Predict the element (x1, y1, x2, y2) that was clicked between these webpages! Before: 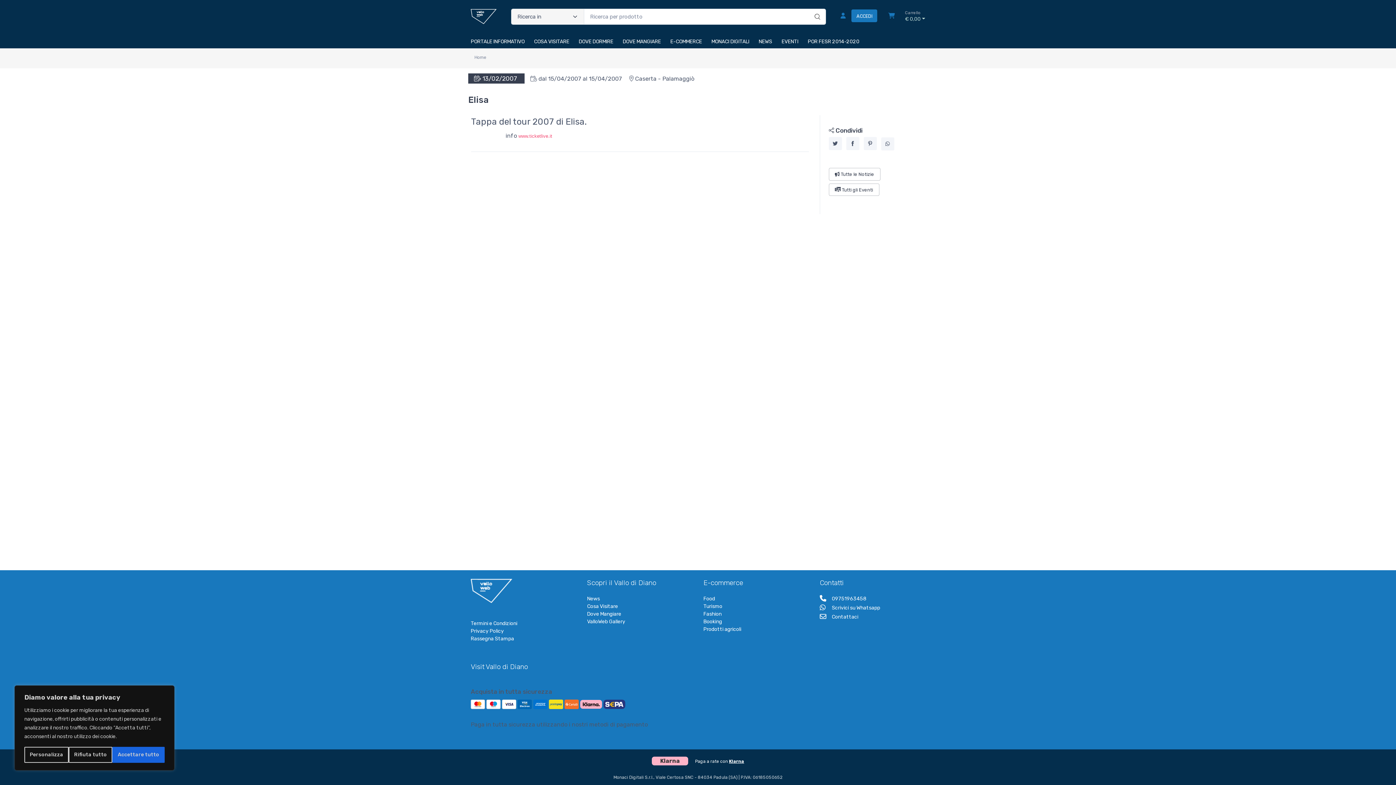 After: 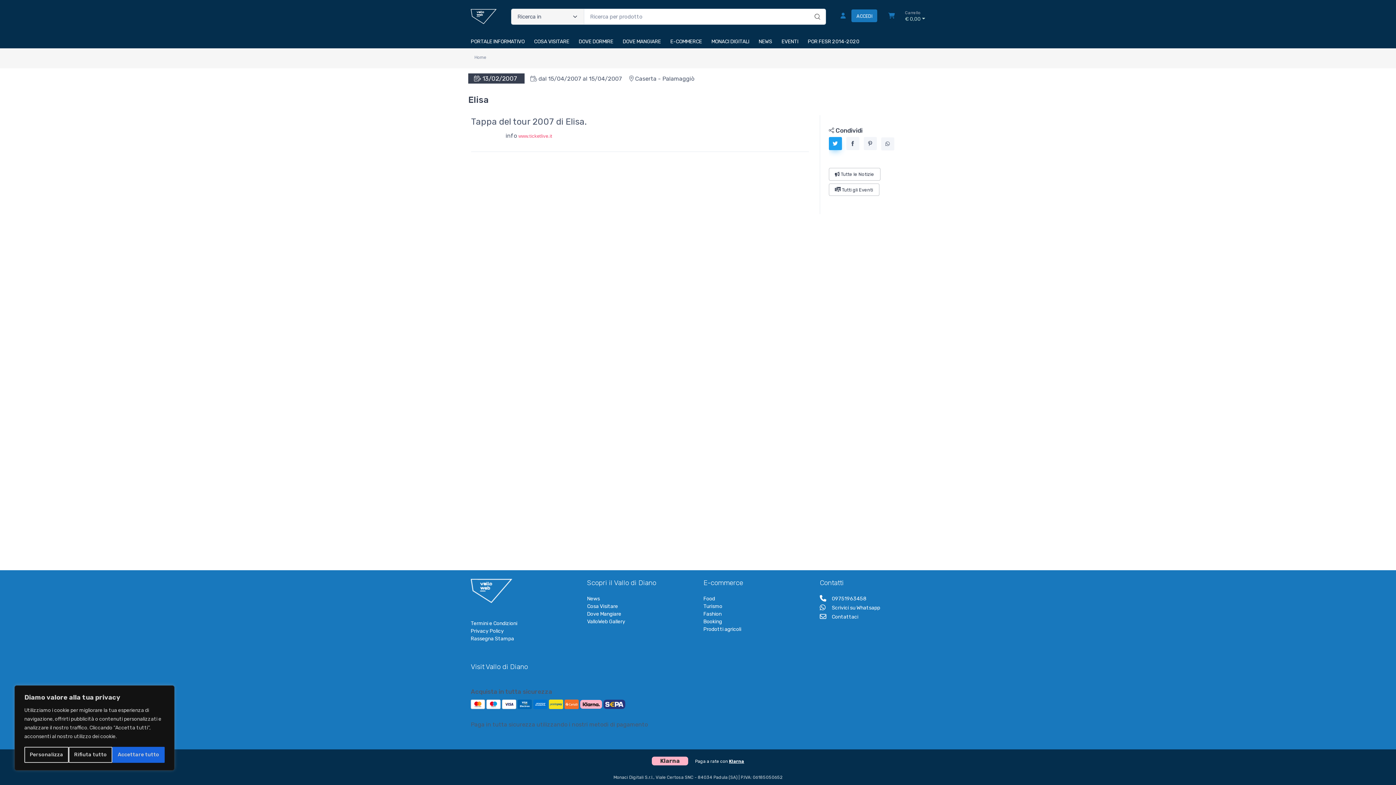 Action: bbox: (828, 137, 842, 150)